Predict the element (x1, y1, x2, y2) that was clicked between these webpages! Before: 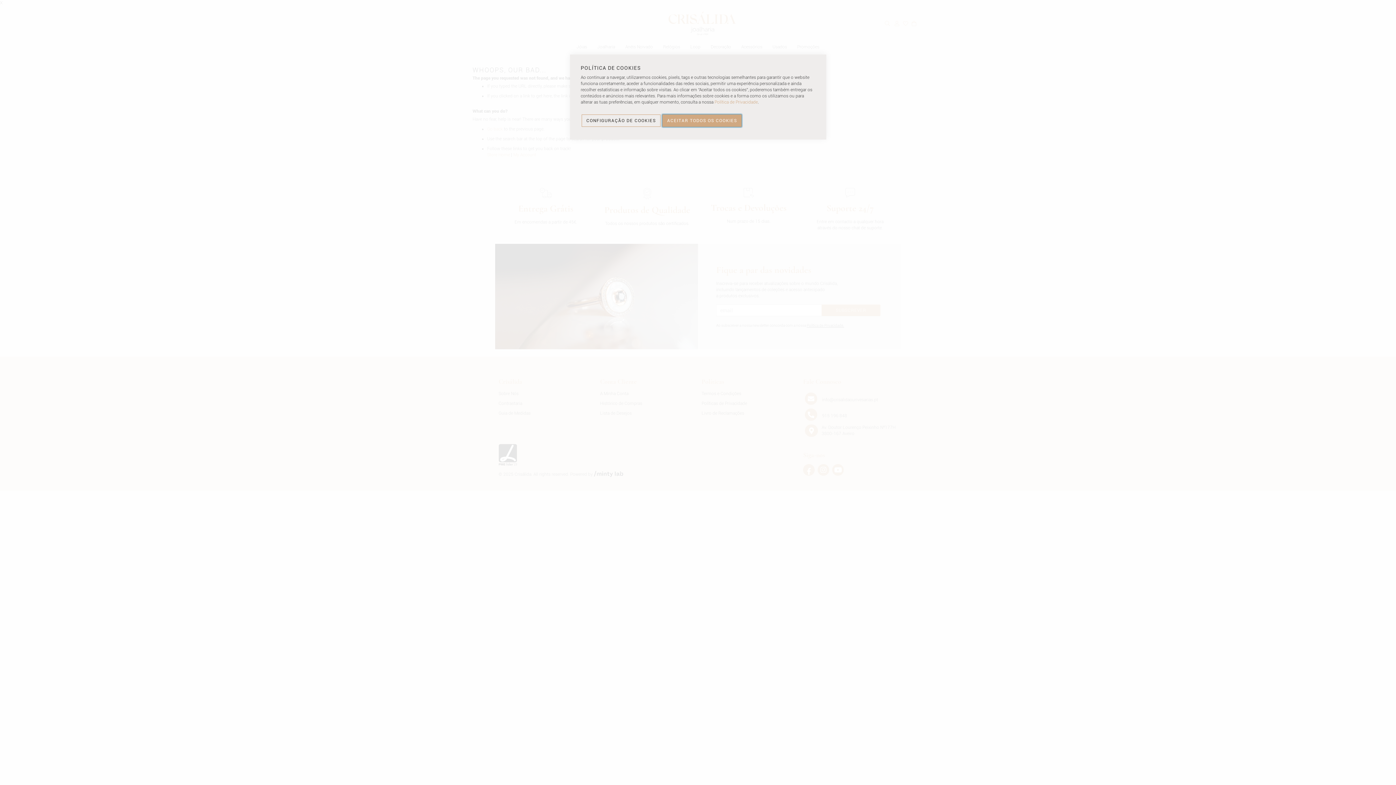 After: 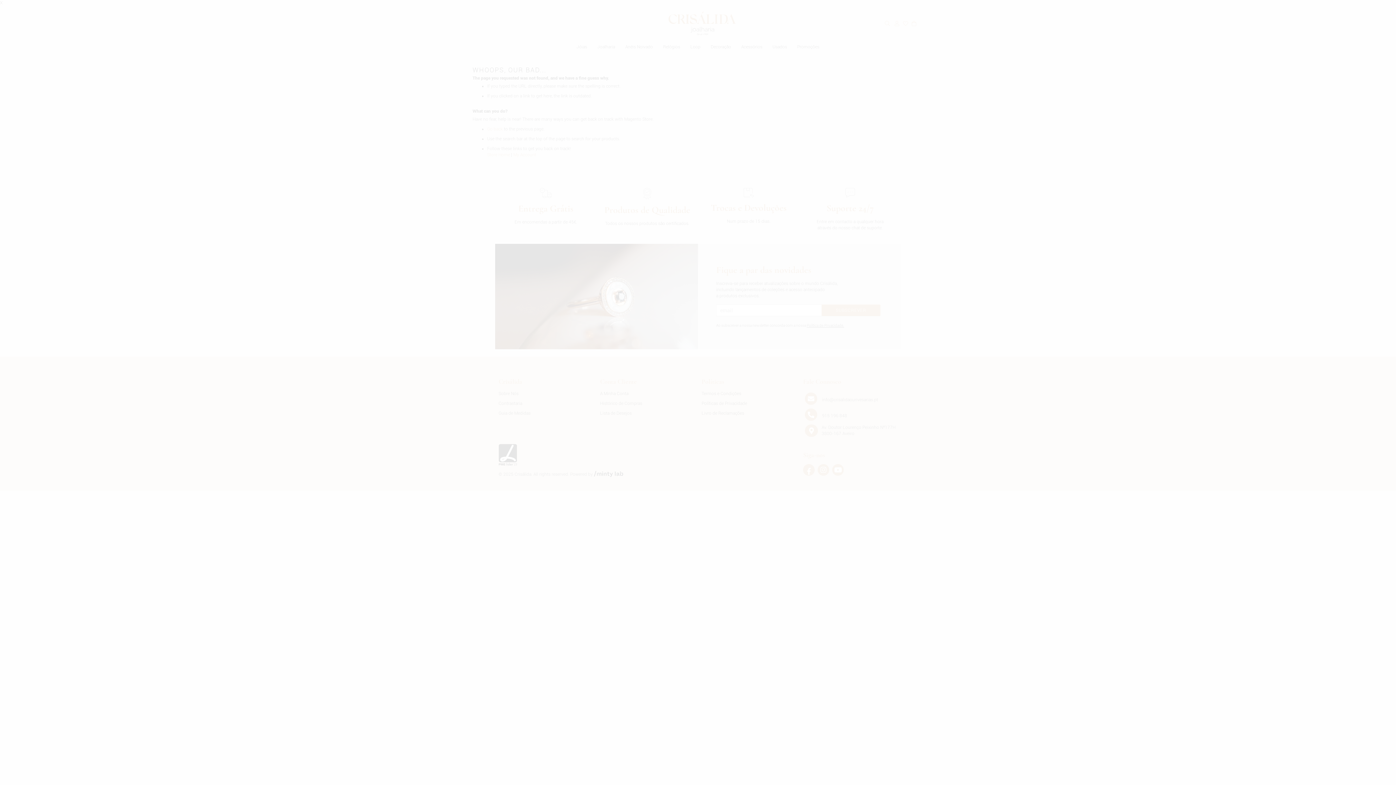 Action: bbox: (662, 114, 741, 126) label: ACEITAR TODOS OS COOKIES